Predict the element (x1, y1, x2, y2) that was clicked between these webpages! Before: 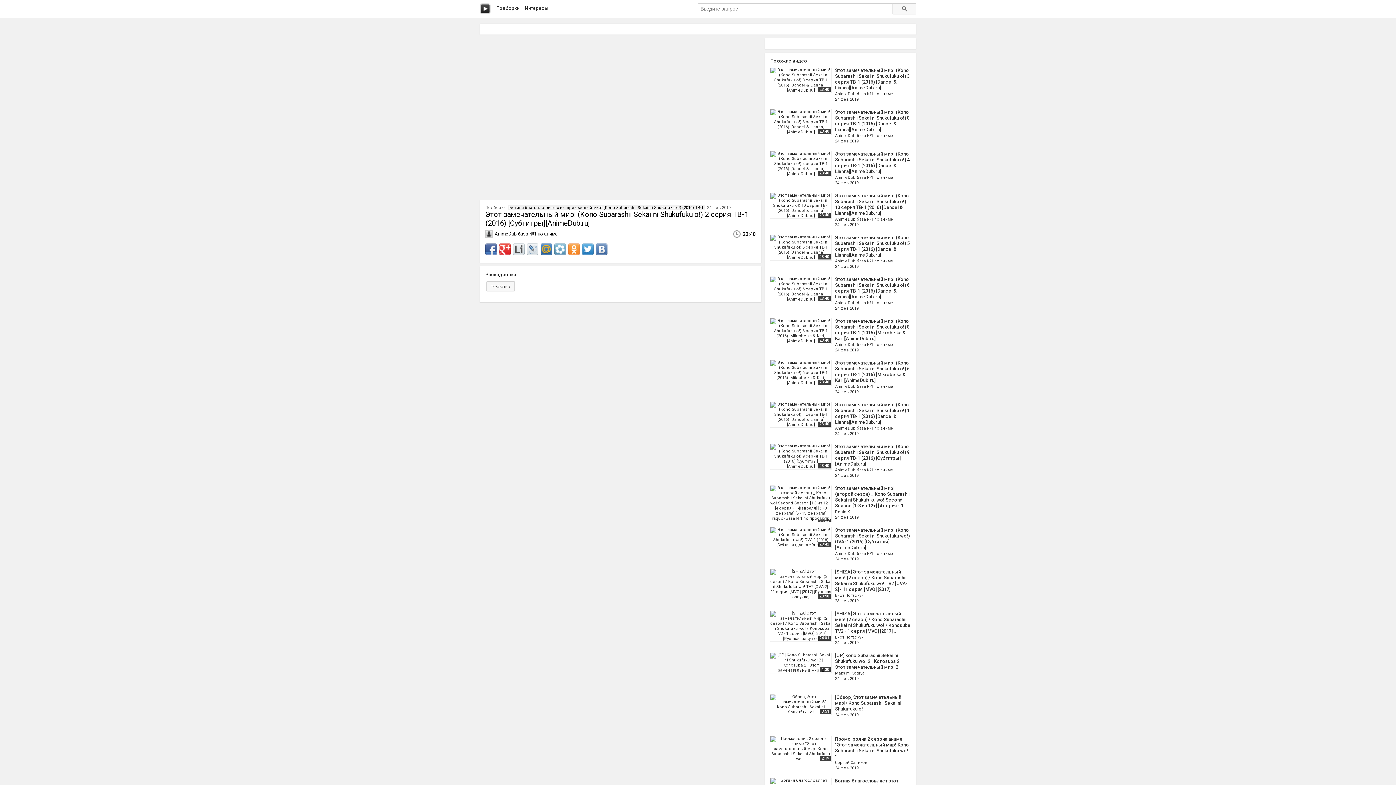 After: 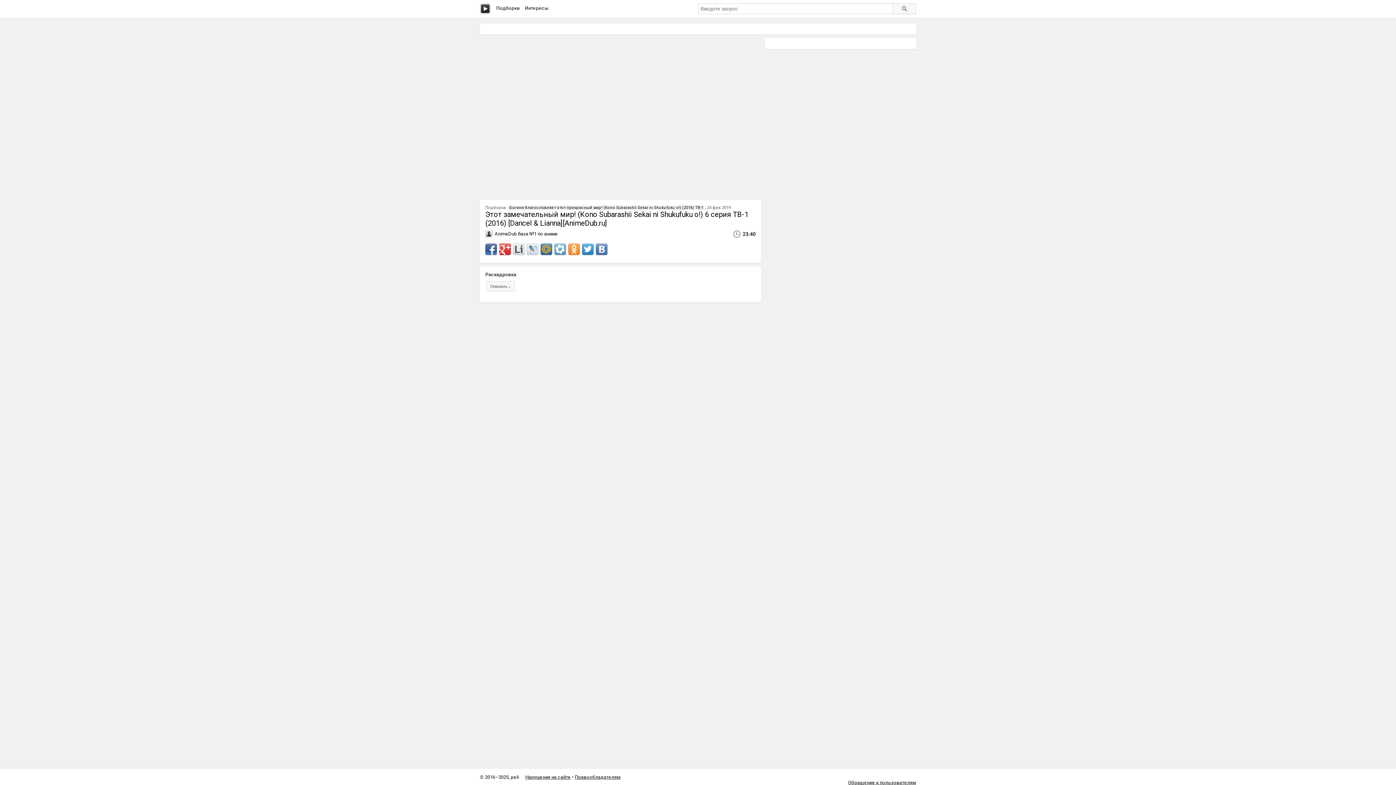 Action: label: 23:40
Этот замечательный мир! (Kono Subarashii Sekai ni Shukufuku o!) 6 серия ТВ-1 (2016) [Dancel & Lianna][AnimeDub.ru]
AnimeDub база №1 по аниме
24 фев 2019 bbox: (770, 276, 910, 313)